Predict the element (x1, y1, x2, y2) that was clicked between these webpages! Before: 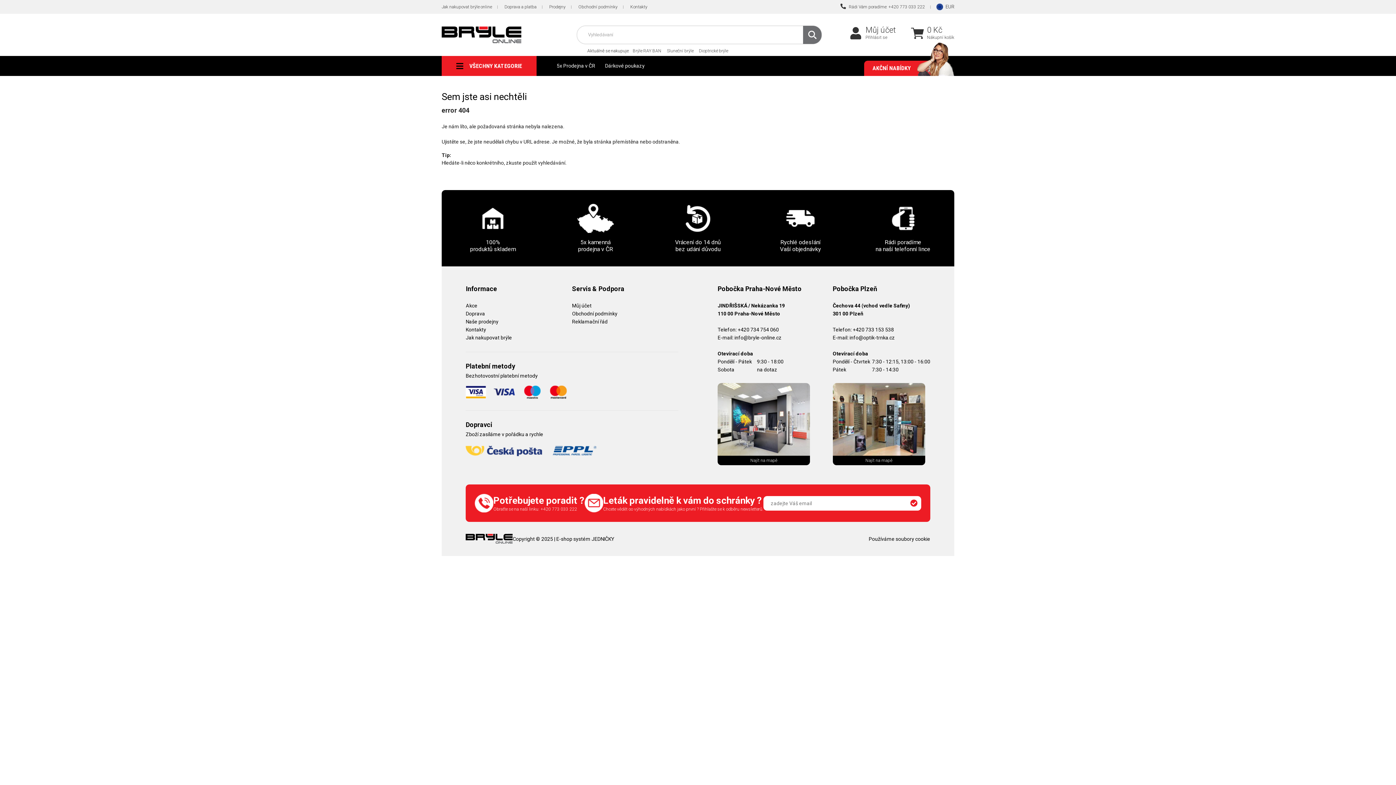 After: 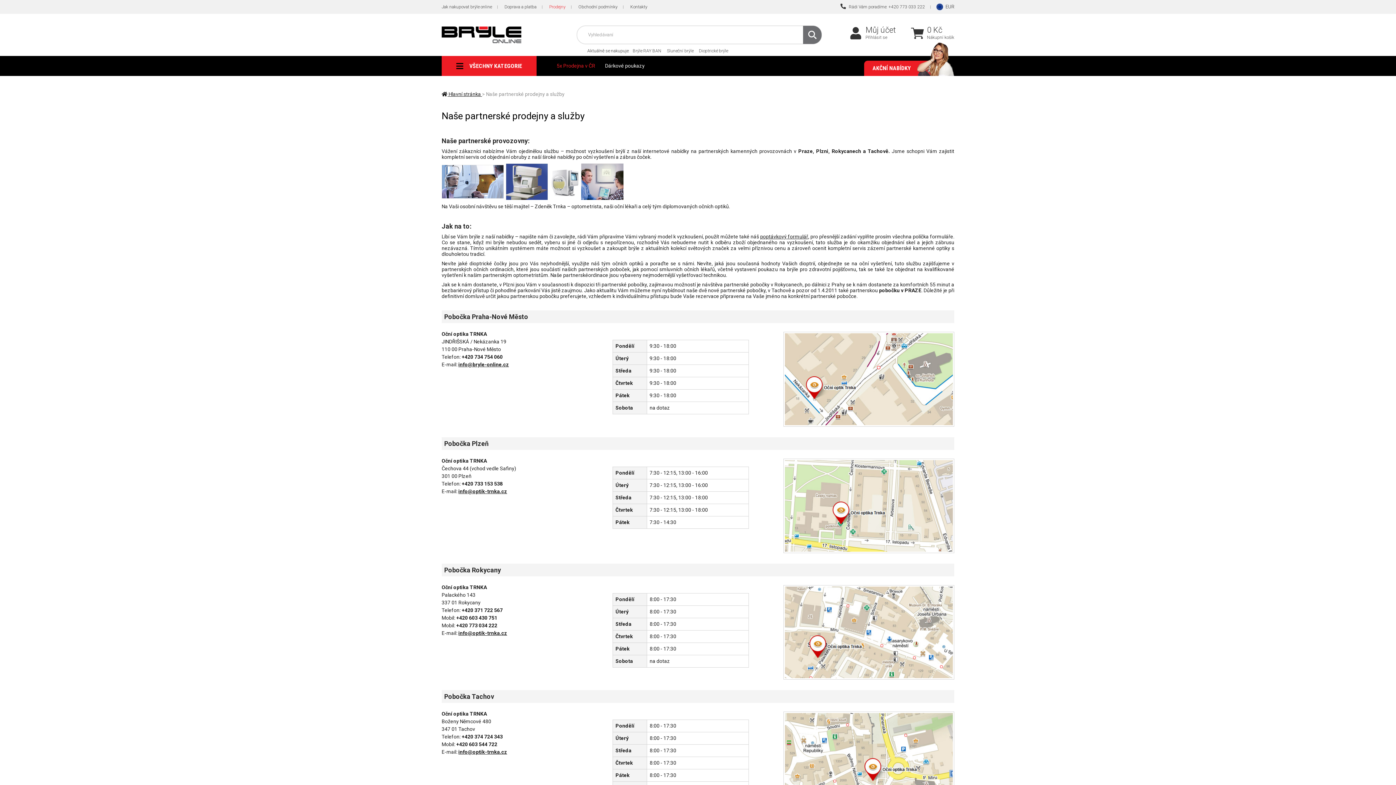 Action: bbox: (543, 0, 571, 13) label: Prodejny